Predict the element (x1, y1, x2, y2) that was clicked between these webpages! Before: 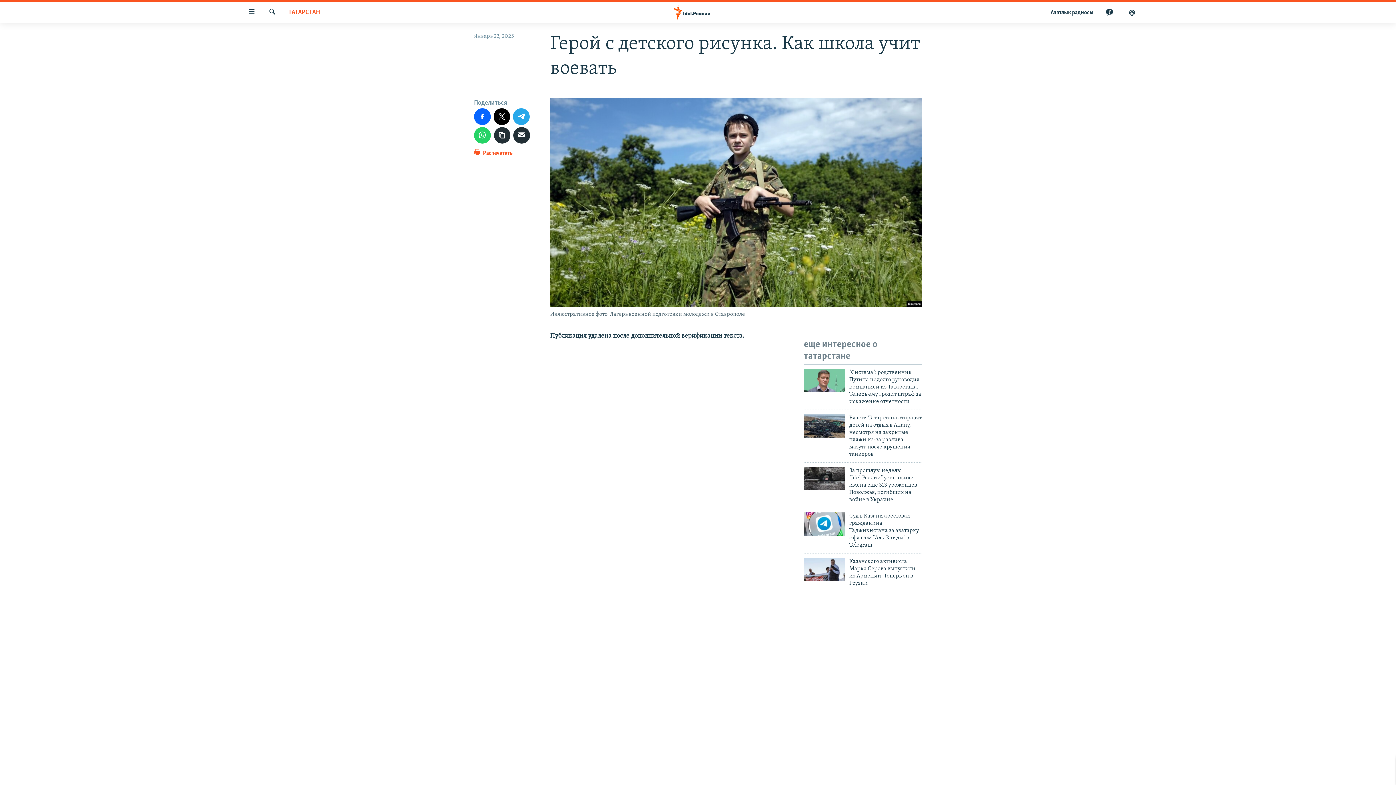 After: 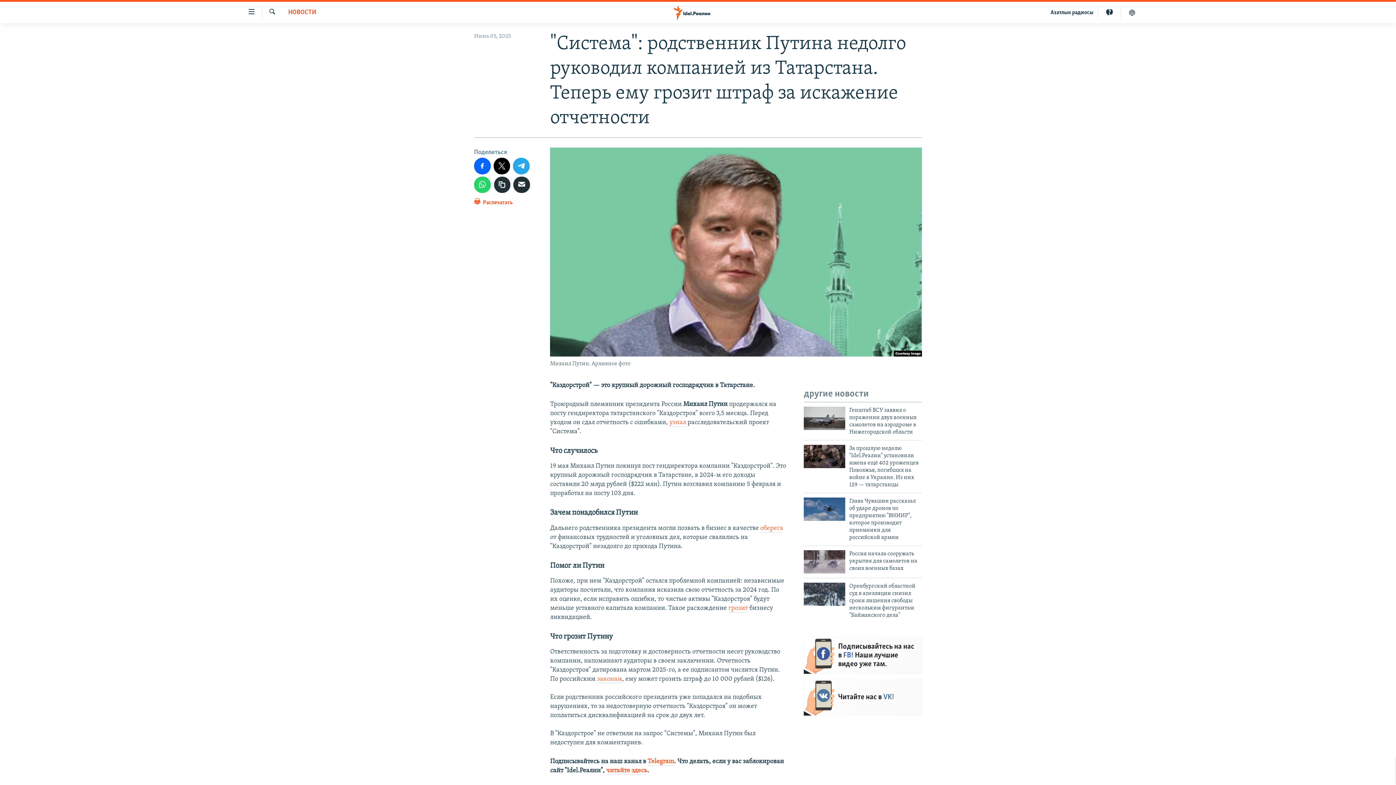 Action: bbox: (804, 368, 845, 392)